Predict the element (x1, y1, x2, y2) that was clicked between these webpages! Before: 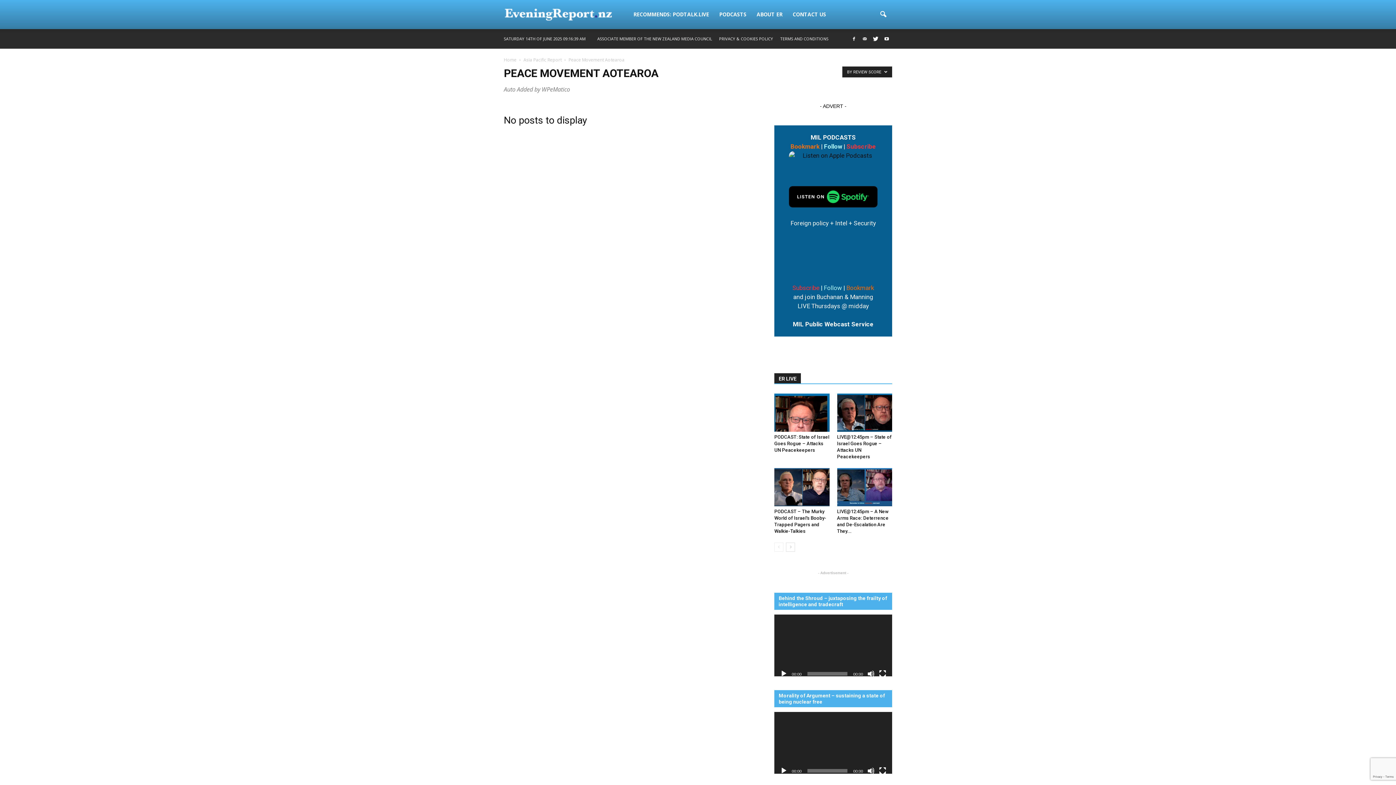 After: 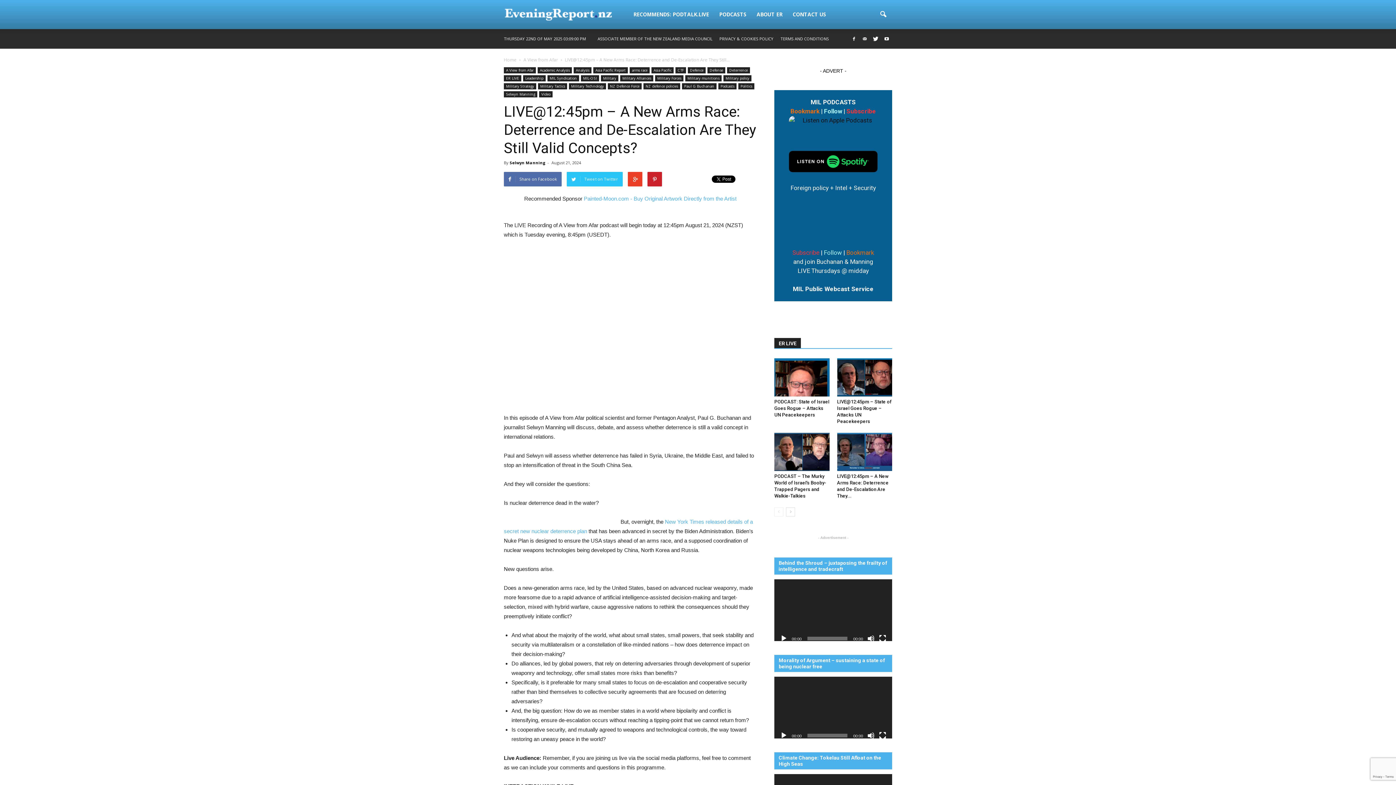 Action: bbox: (837, 468, 892, 506)